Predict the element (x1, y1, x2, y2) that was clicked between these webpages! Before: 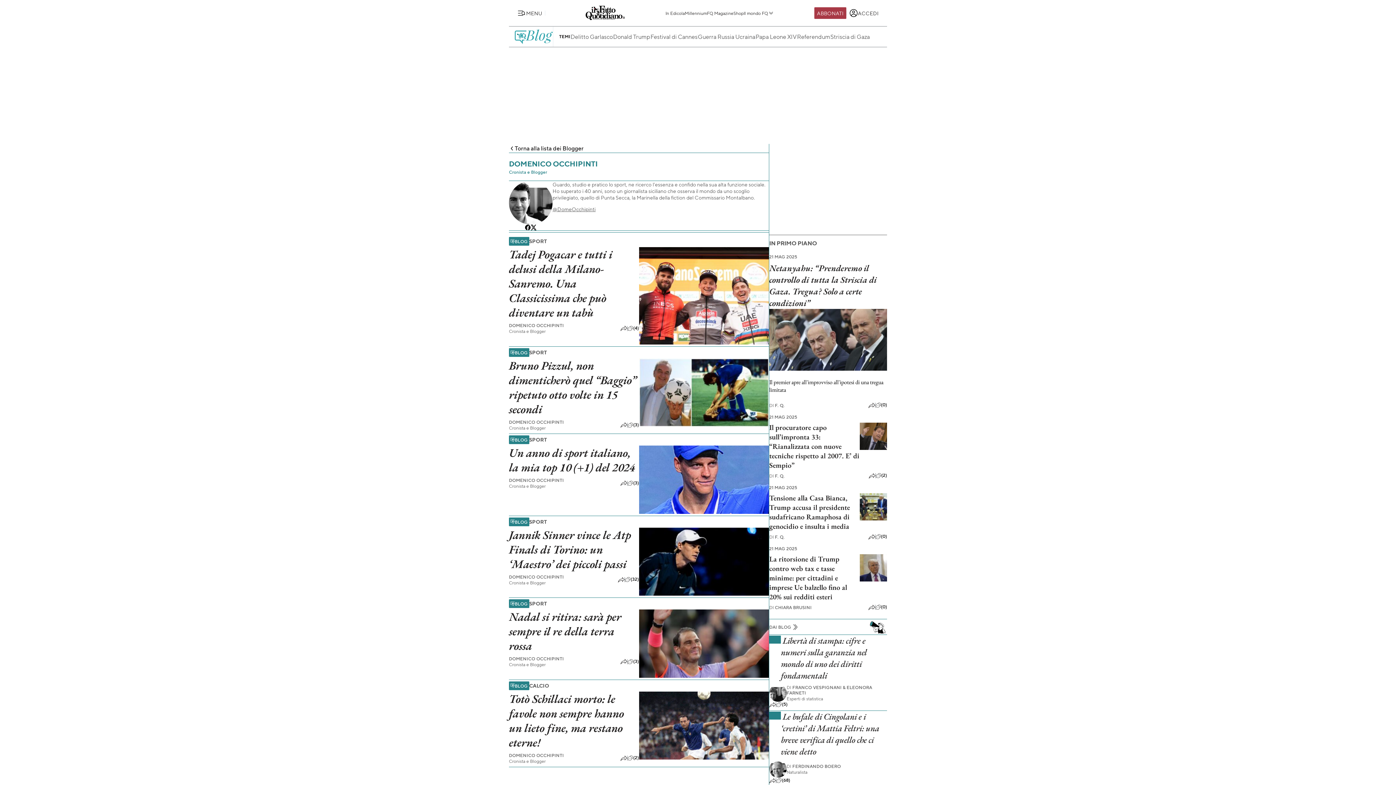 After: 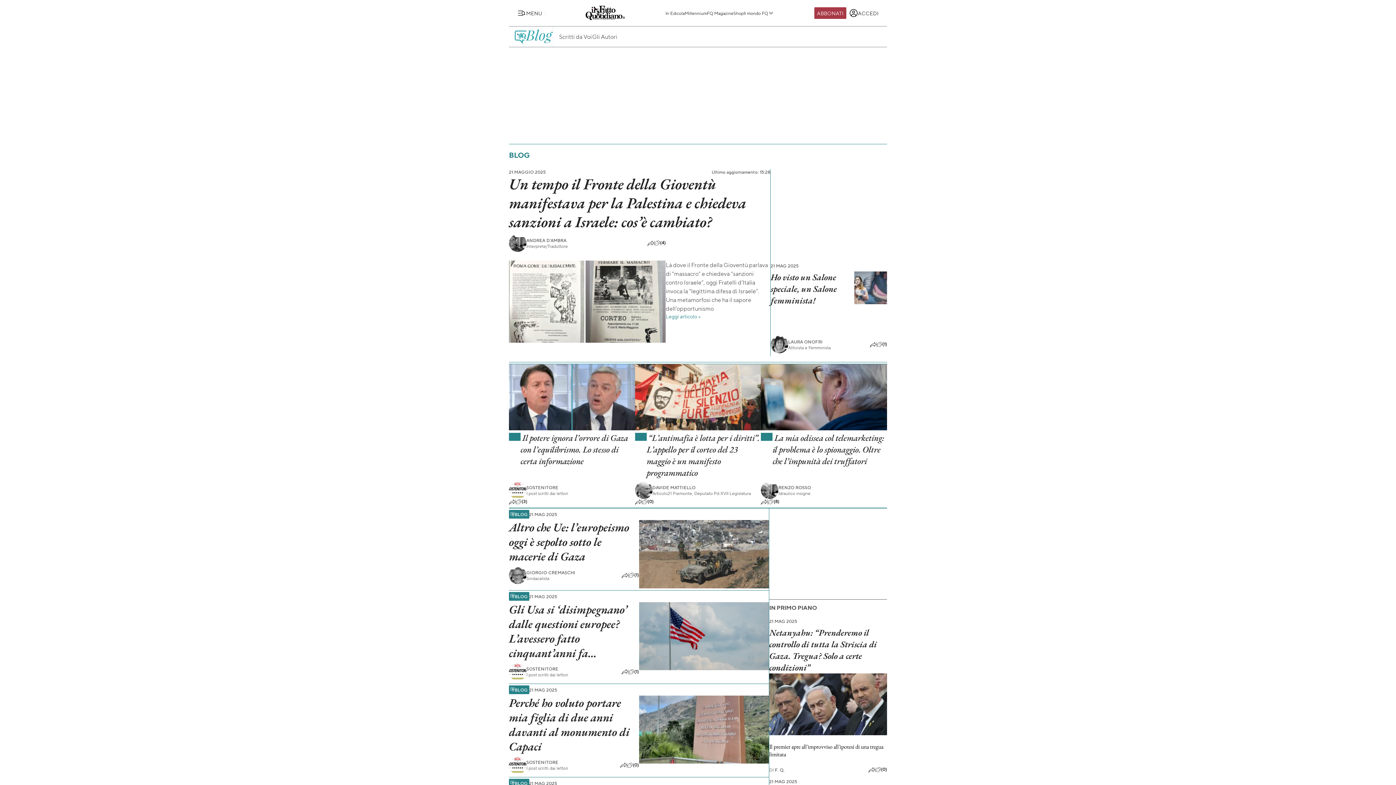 Action: label: DAI BLOG bbox: (769, 622, 800, 631)